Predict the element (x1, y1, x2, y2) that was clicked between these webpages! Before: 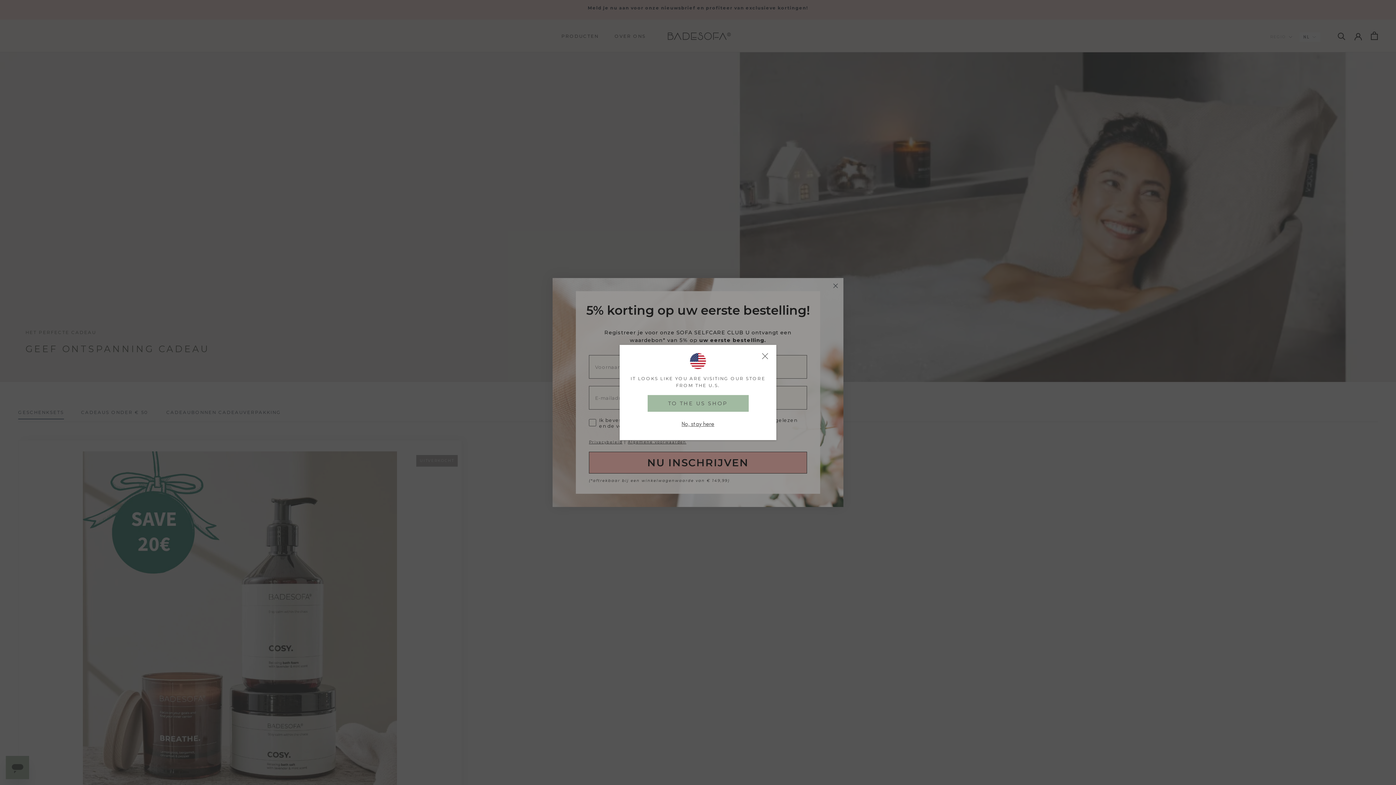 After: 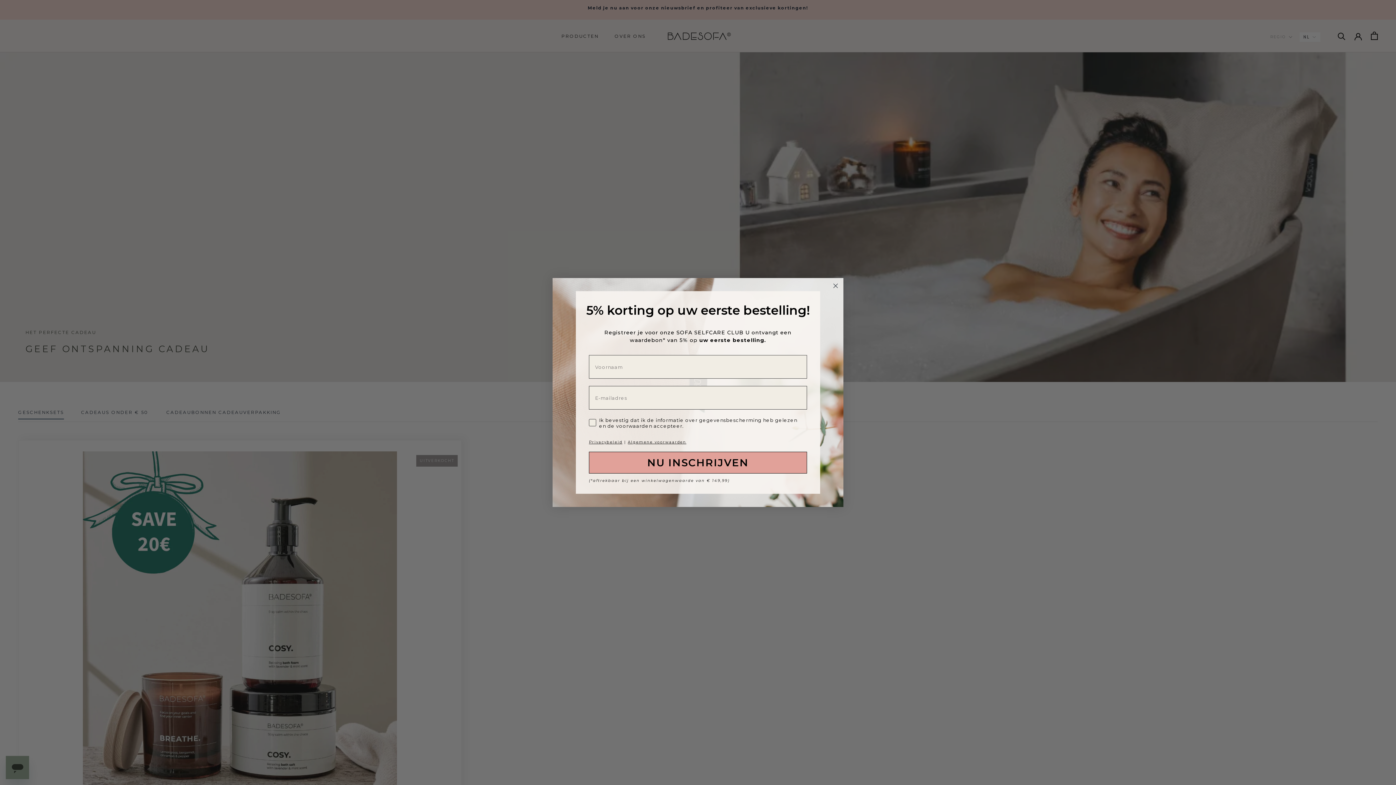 Action: label: schließen bbox: (762, 353, 768, 359)